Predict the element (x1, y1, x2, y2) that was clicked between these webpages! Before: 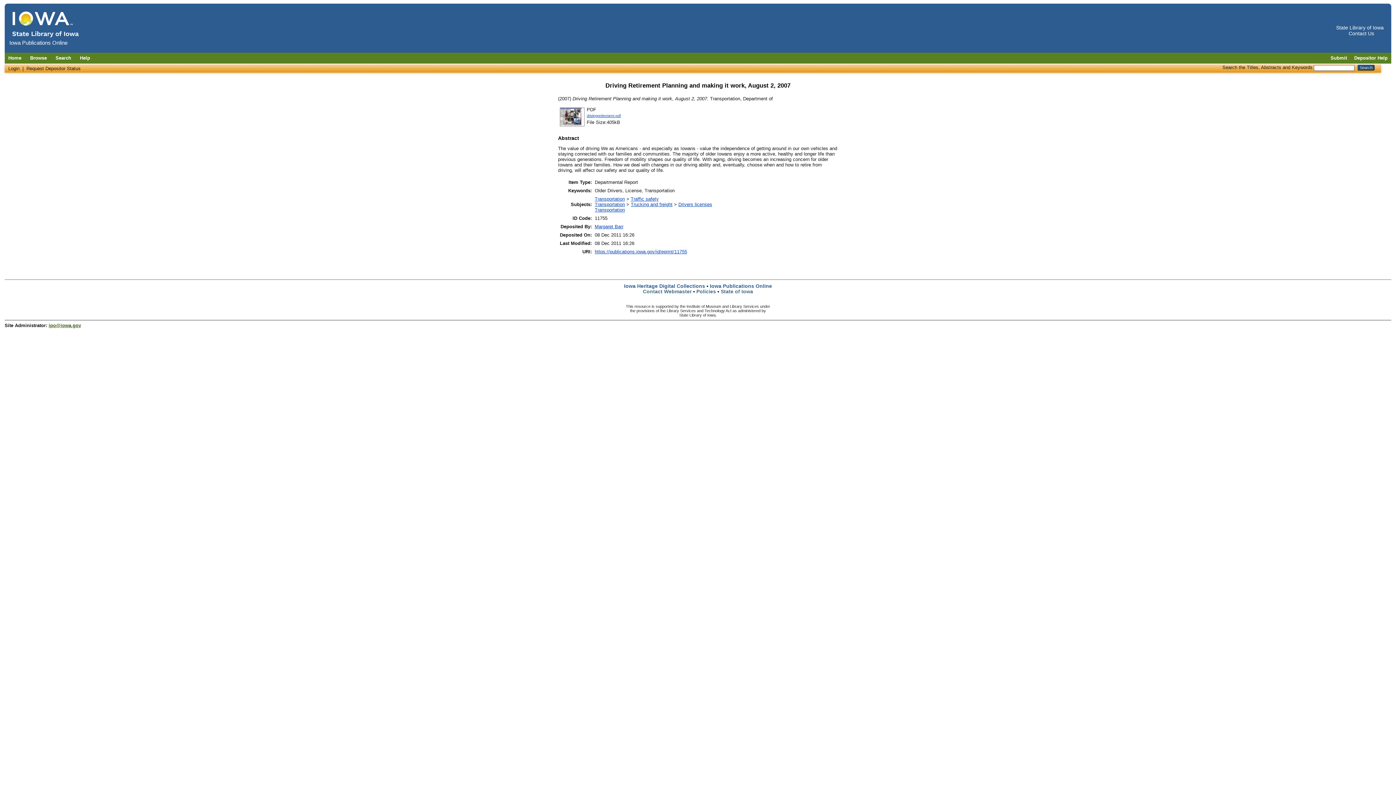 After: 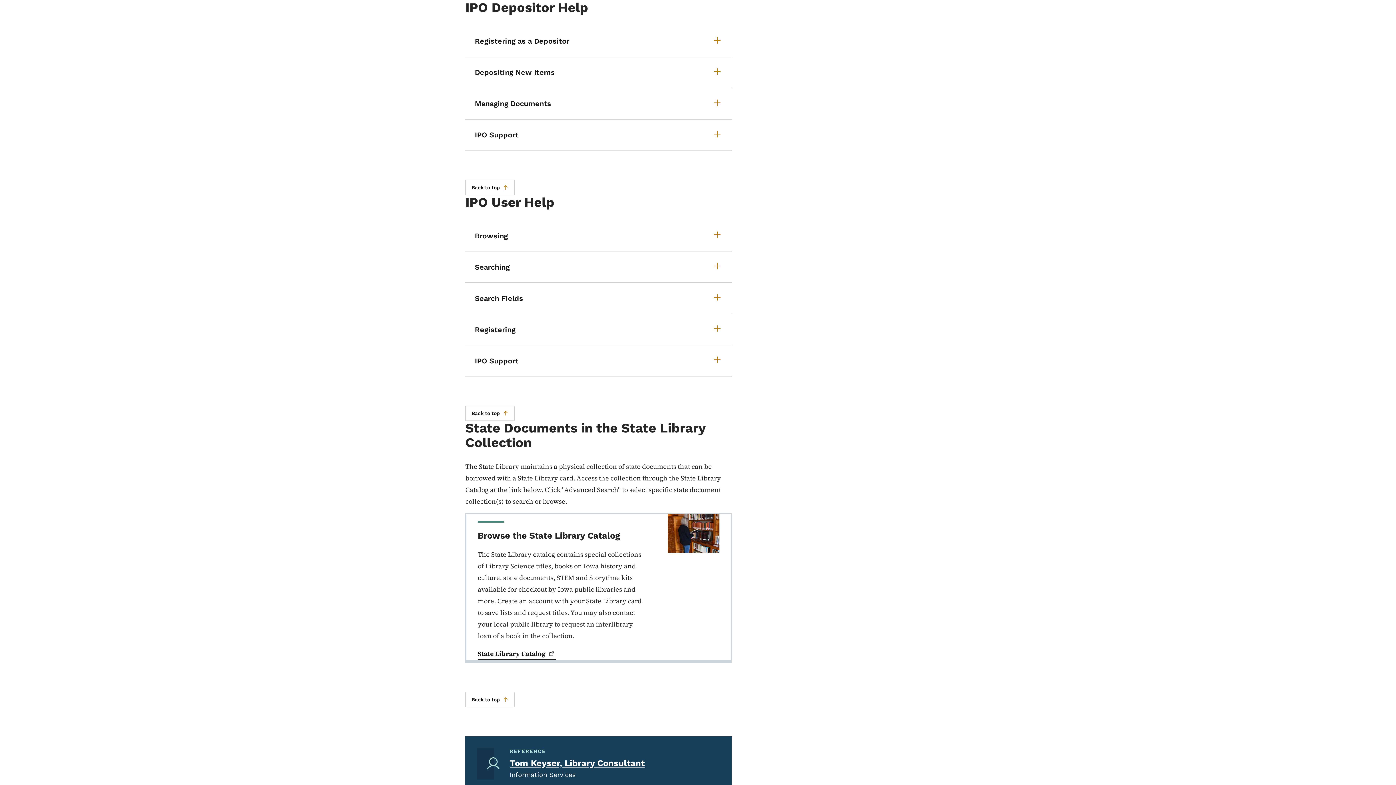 Action: label: Request Depositor Status bbox: (26, 65, 80, 71)